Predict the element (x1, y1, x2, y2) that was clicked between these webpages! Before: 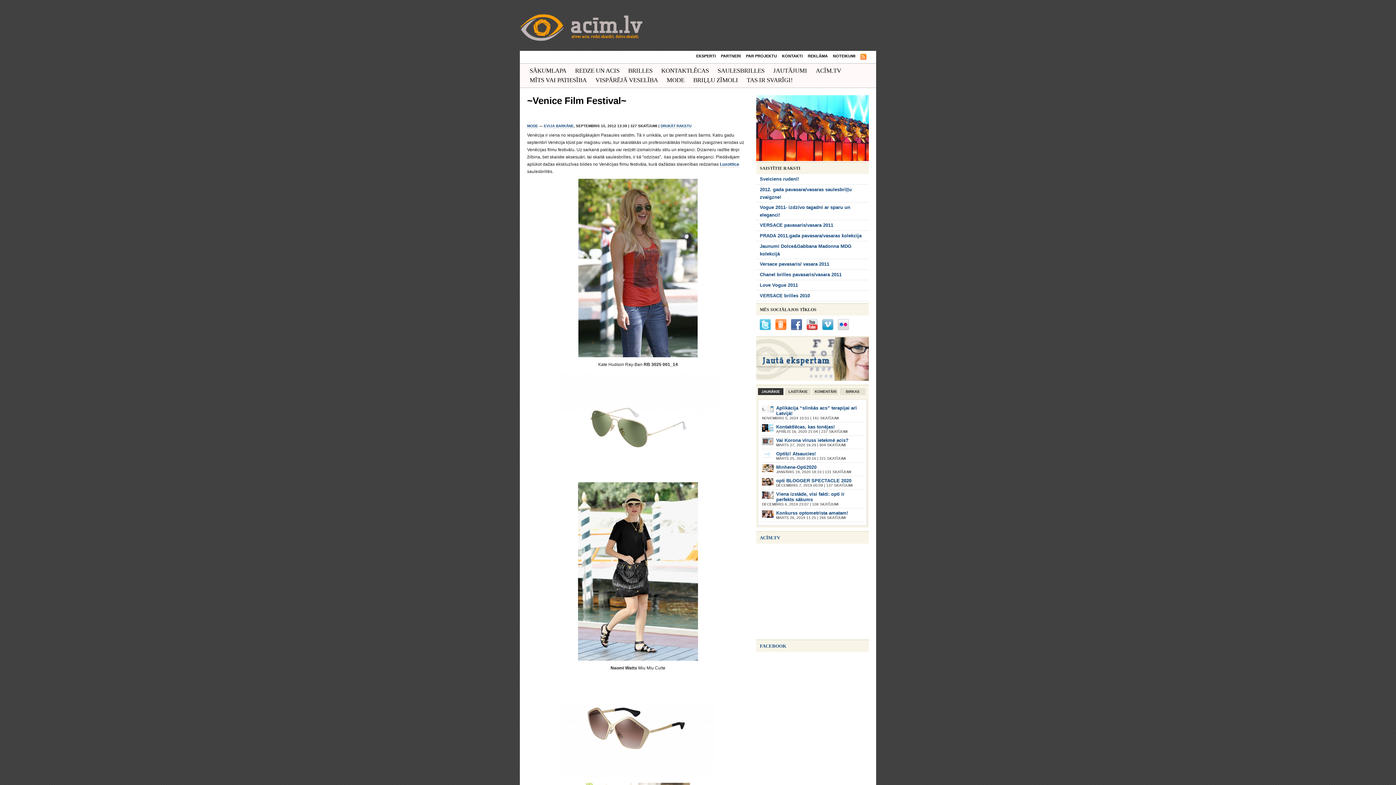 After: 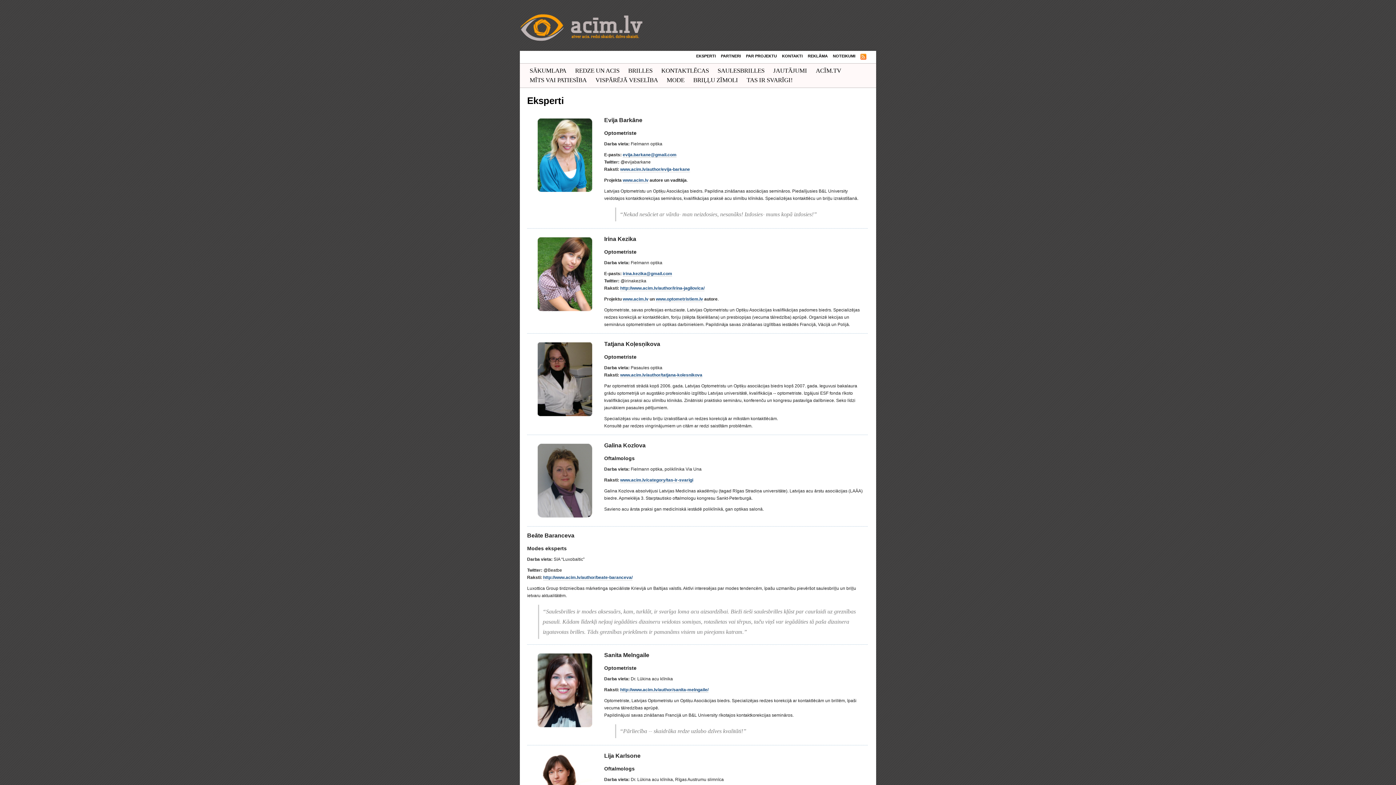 Action: label: EKSPERTI bbox: (695, 52, 716, 59)